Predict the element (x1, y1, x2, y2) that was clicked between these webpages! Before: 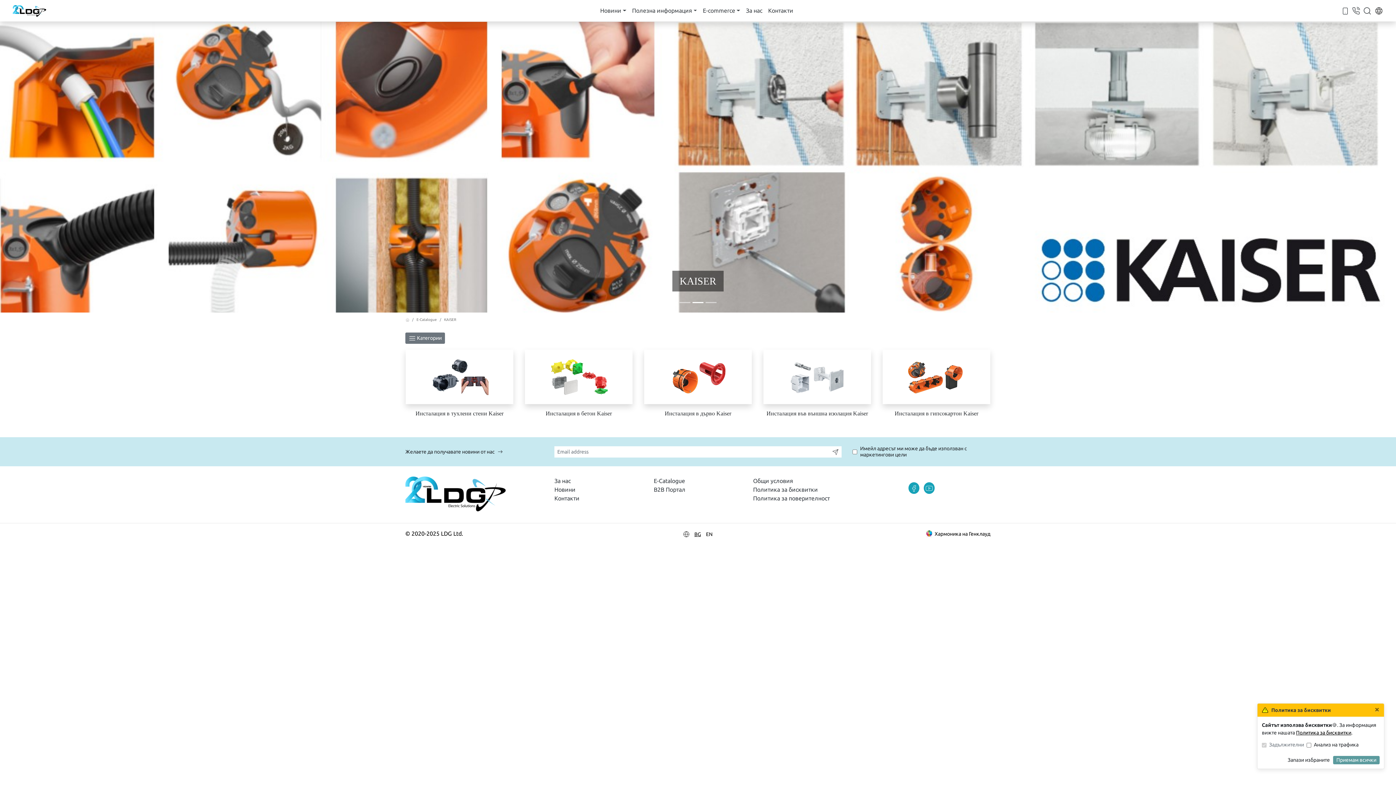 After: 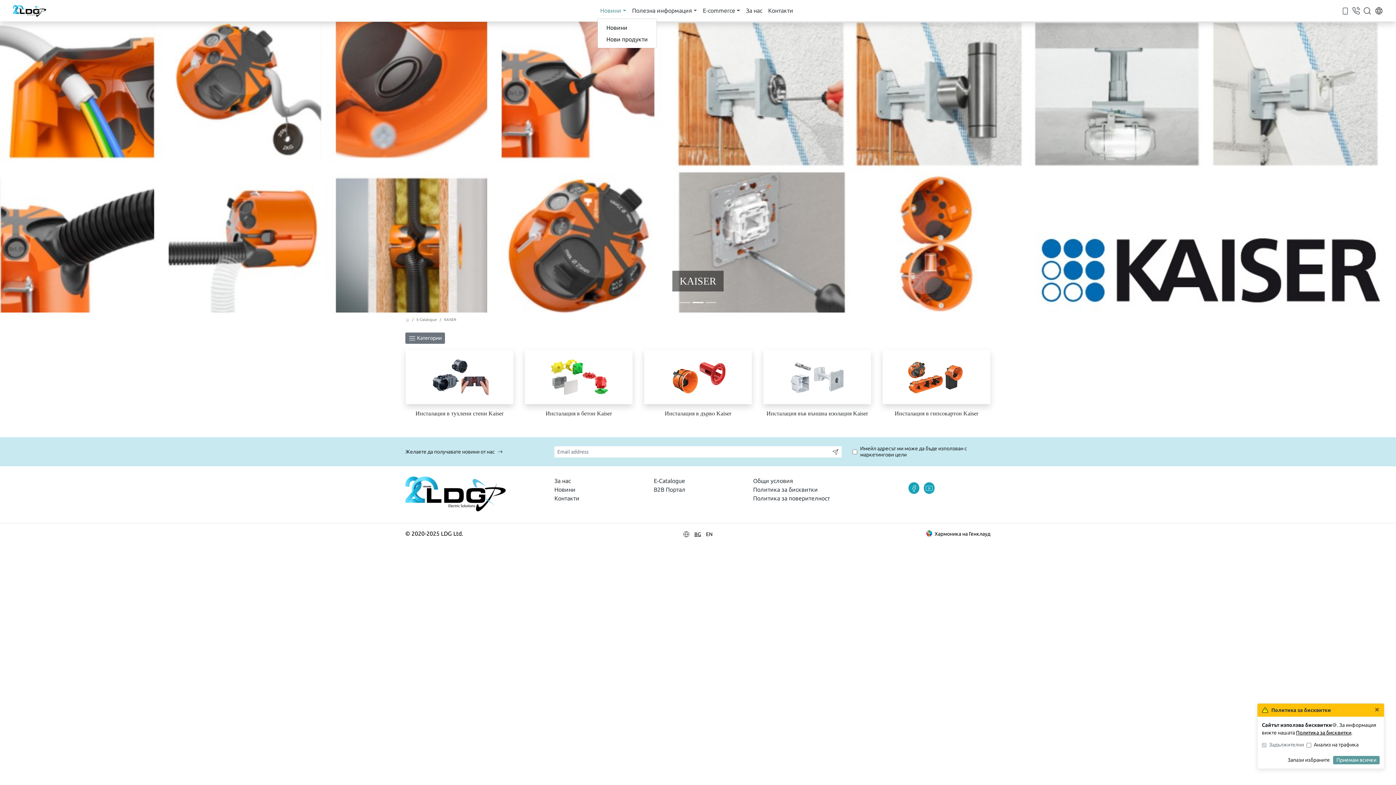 Action: bbox: (597, 3, 629, 17) label: Новини